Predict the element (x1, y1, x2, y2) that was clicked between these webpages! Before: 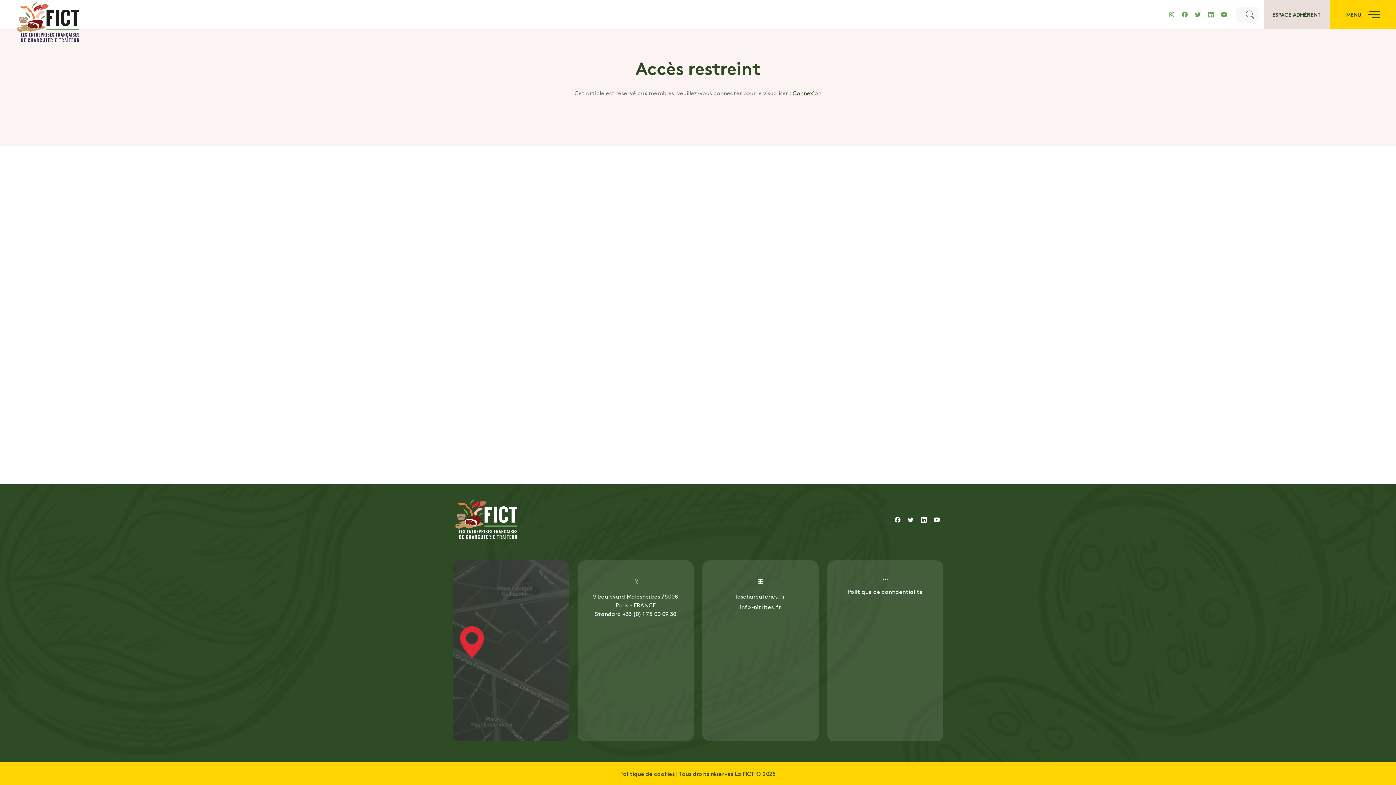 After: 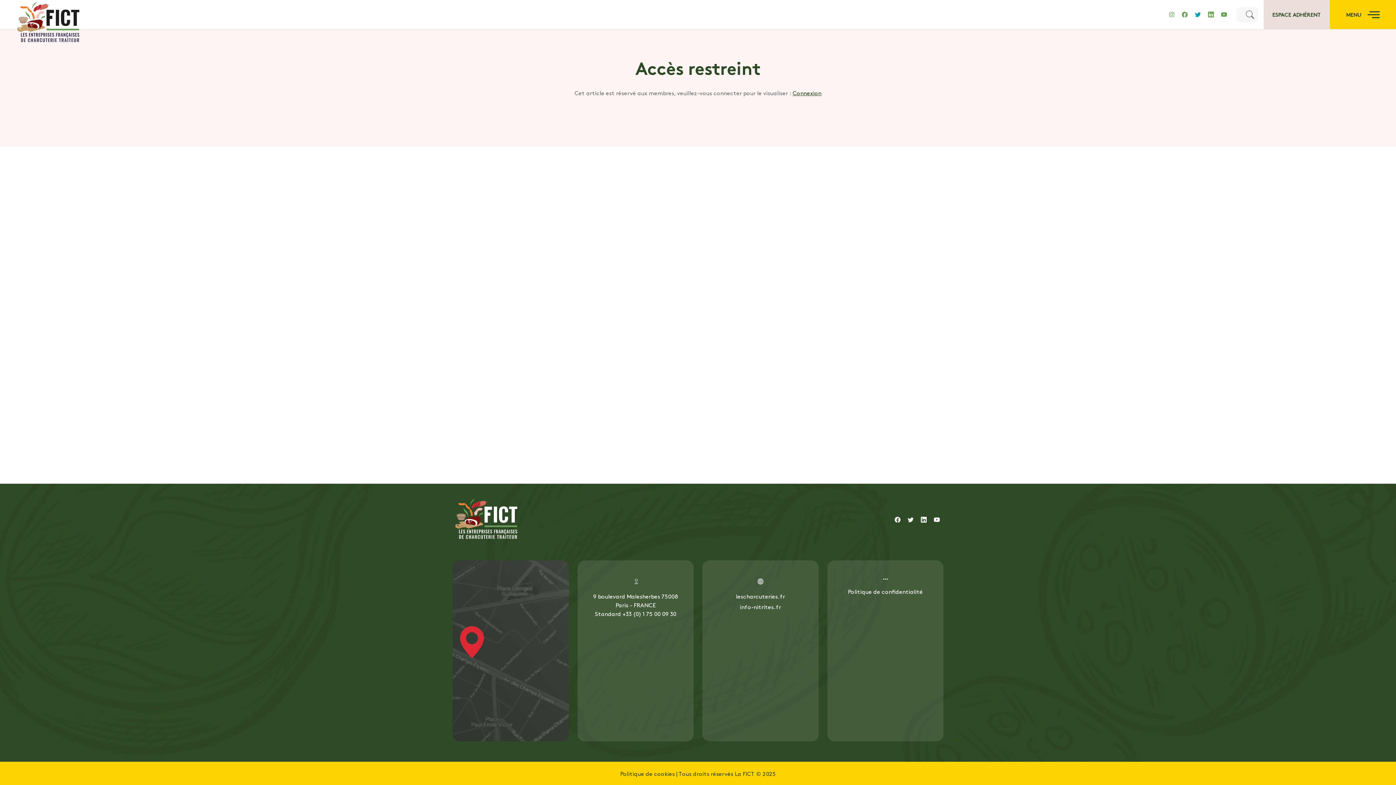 Action: bbox: (1195, 11, 1201, 17)